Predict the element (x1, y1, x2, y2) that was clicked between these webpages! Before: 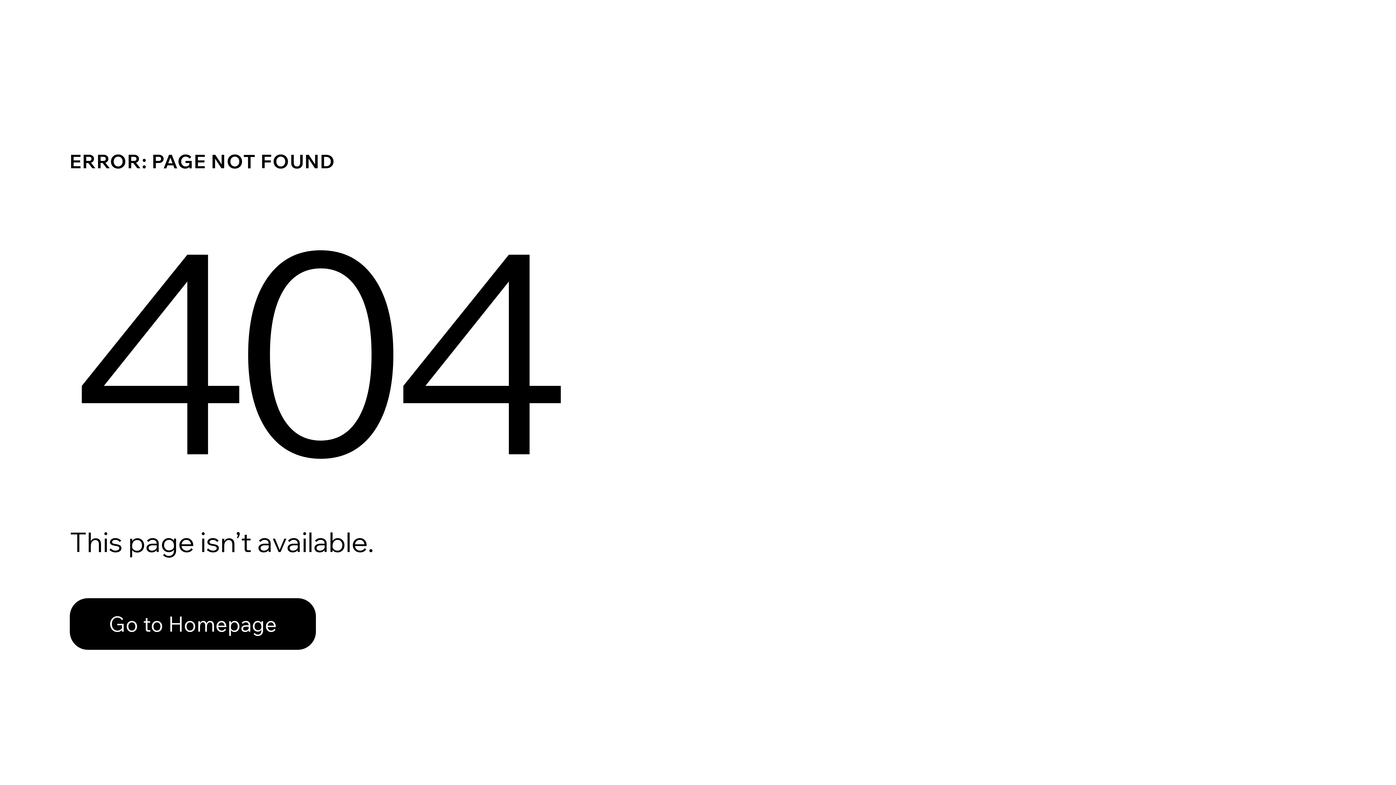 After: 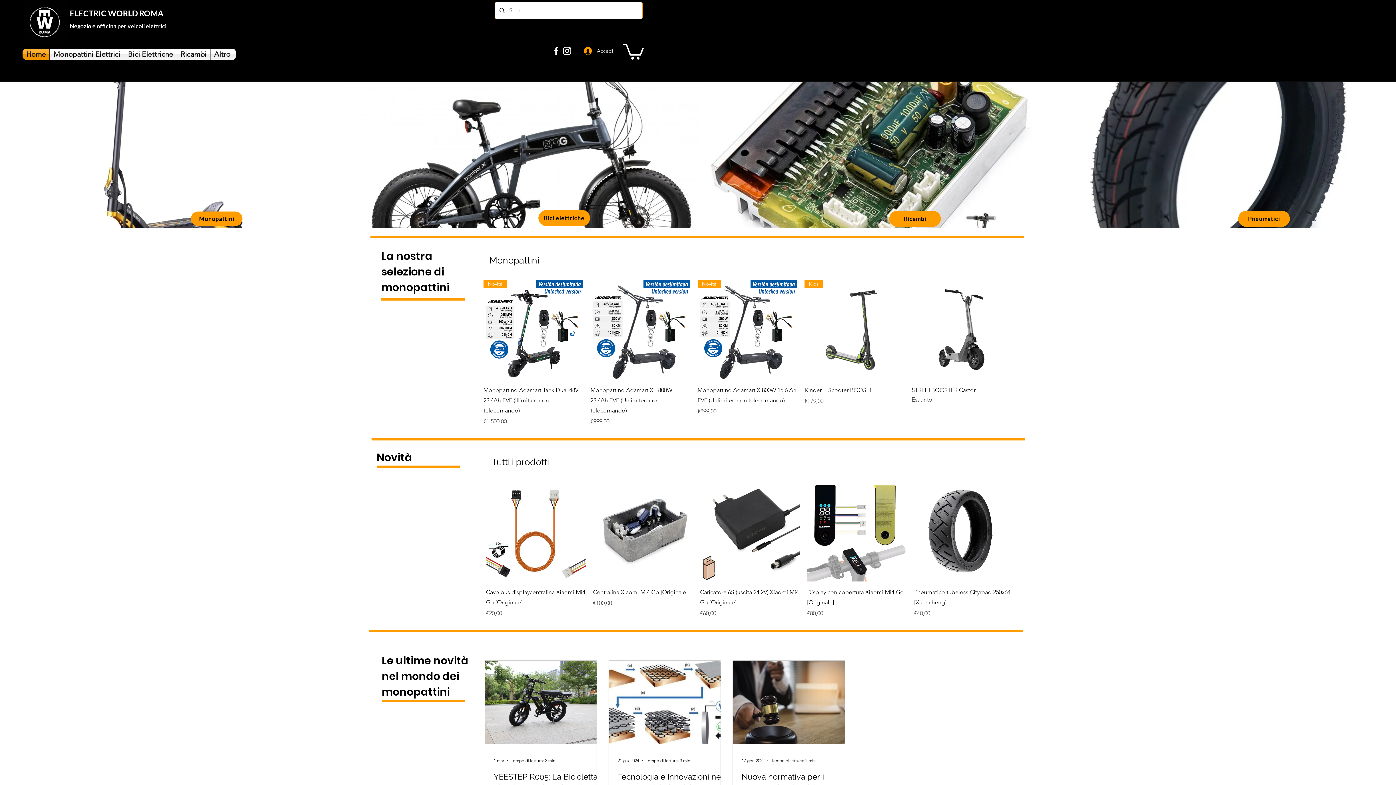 Action: bbox: (69, 598, 316, 650) label: Go to Homepage